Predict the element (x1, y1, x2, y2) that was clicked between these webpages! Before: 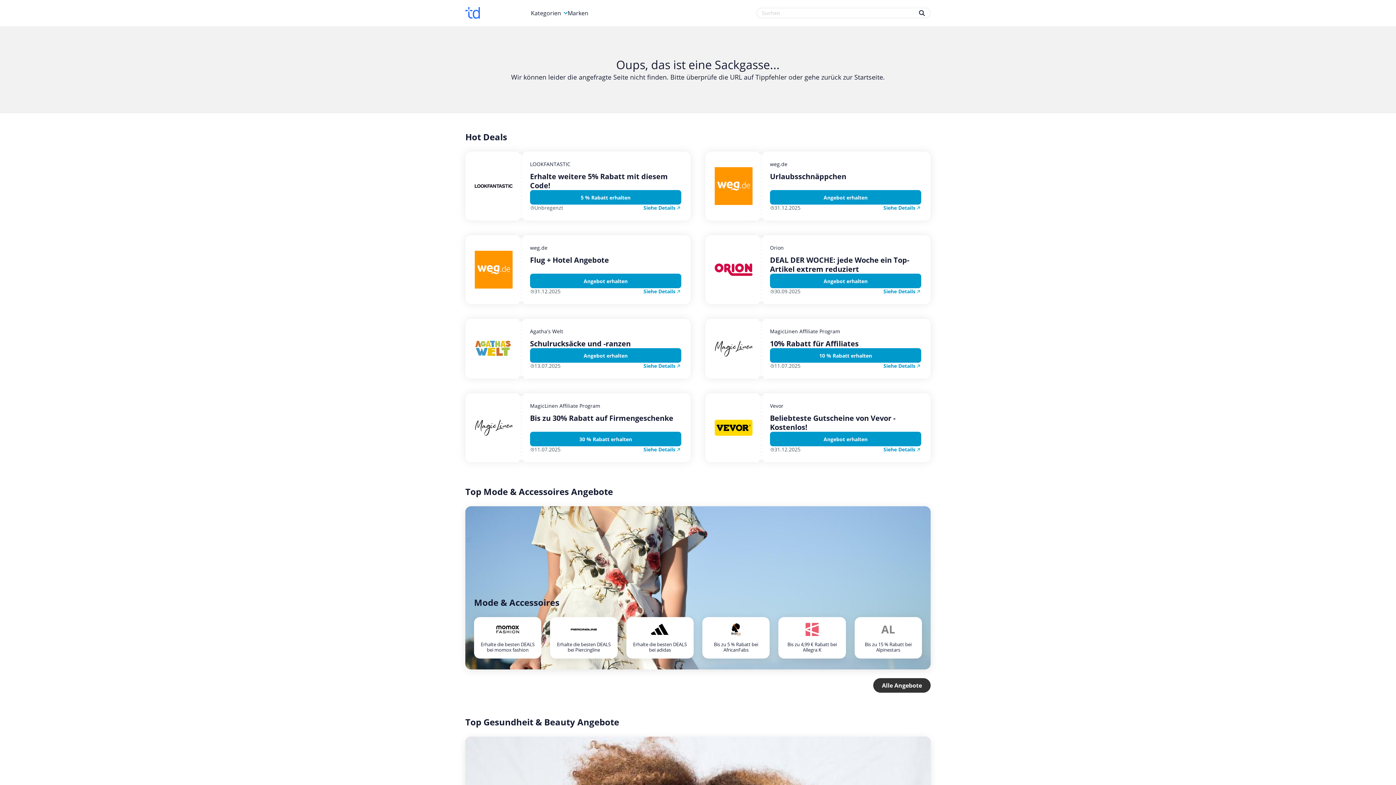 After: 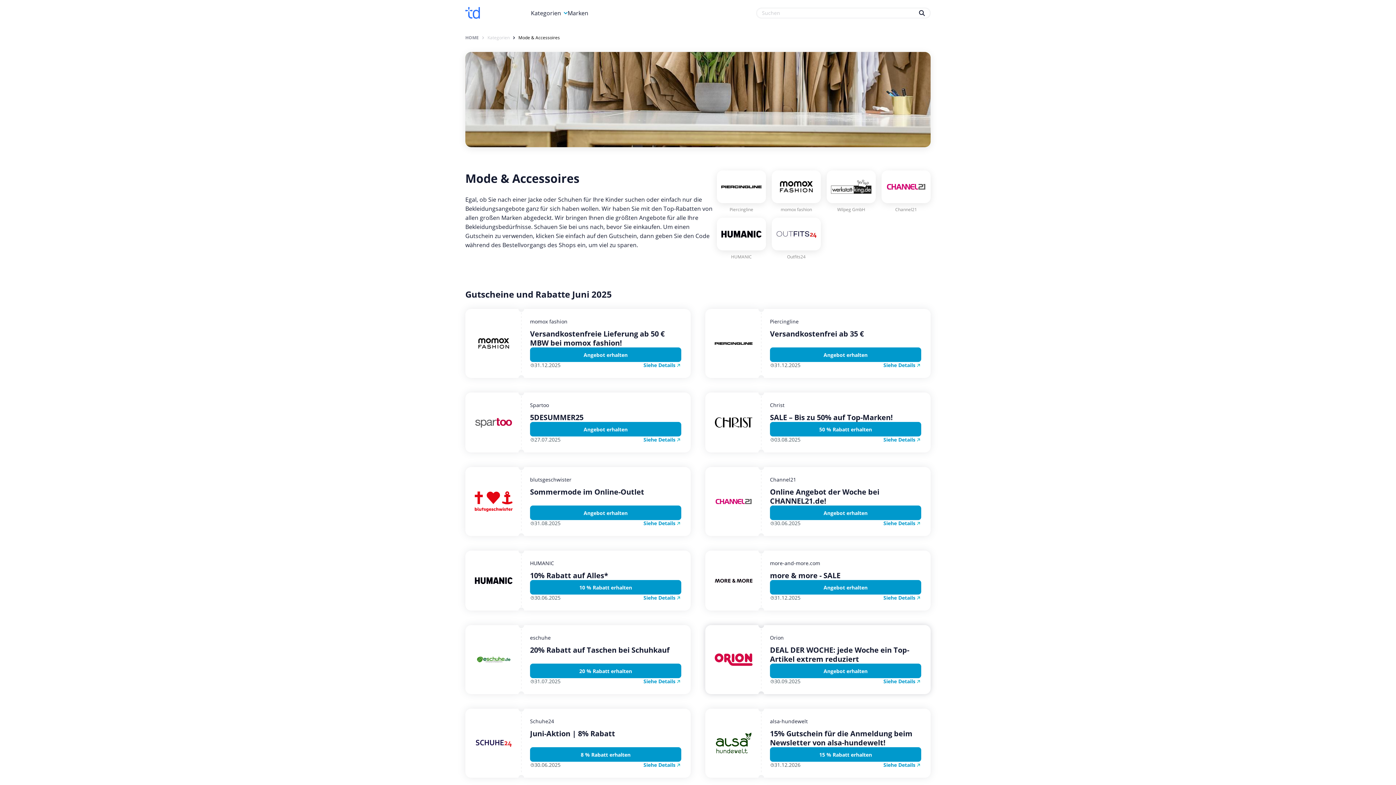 Action: label: Alle Angebote bbox: (873, 678, 930, 693)